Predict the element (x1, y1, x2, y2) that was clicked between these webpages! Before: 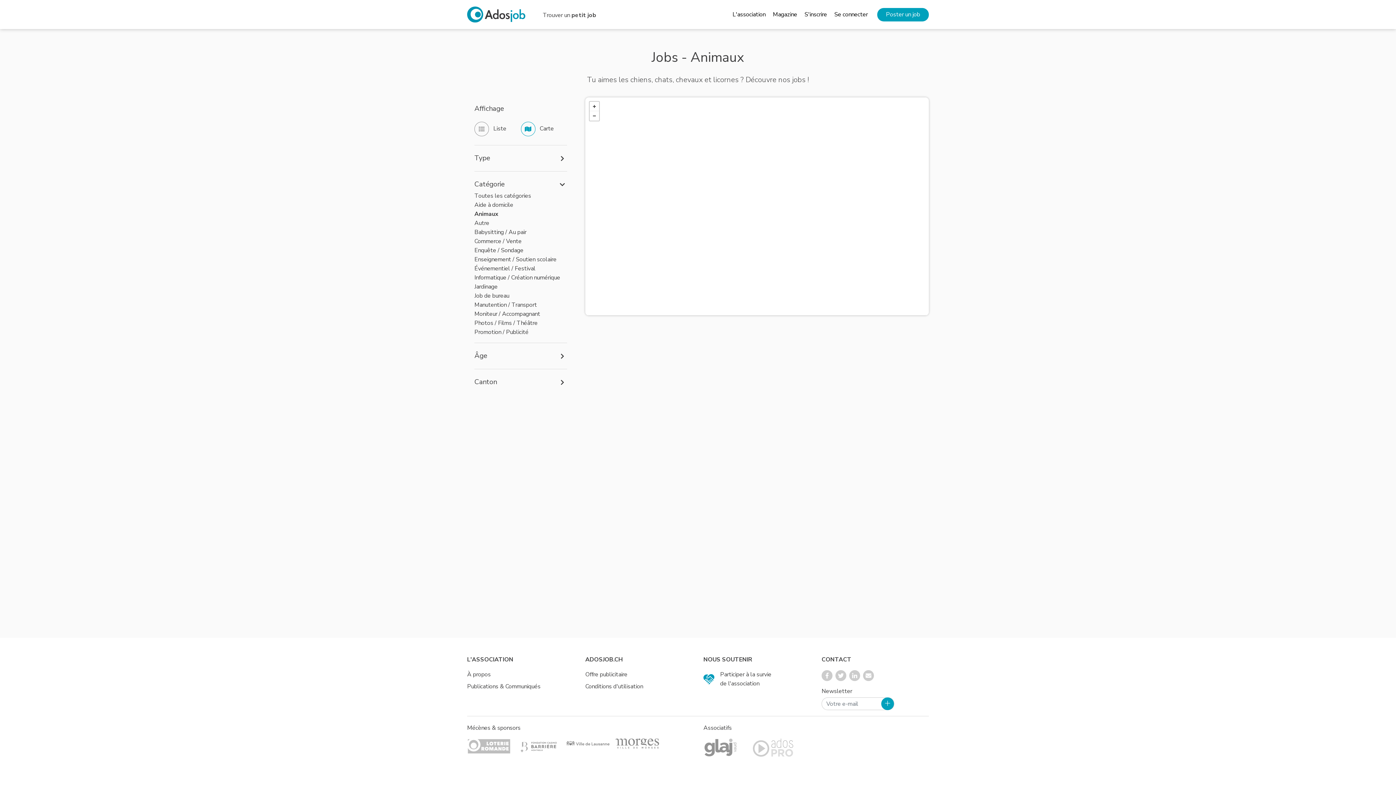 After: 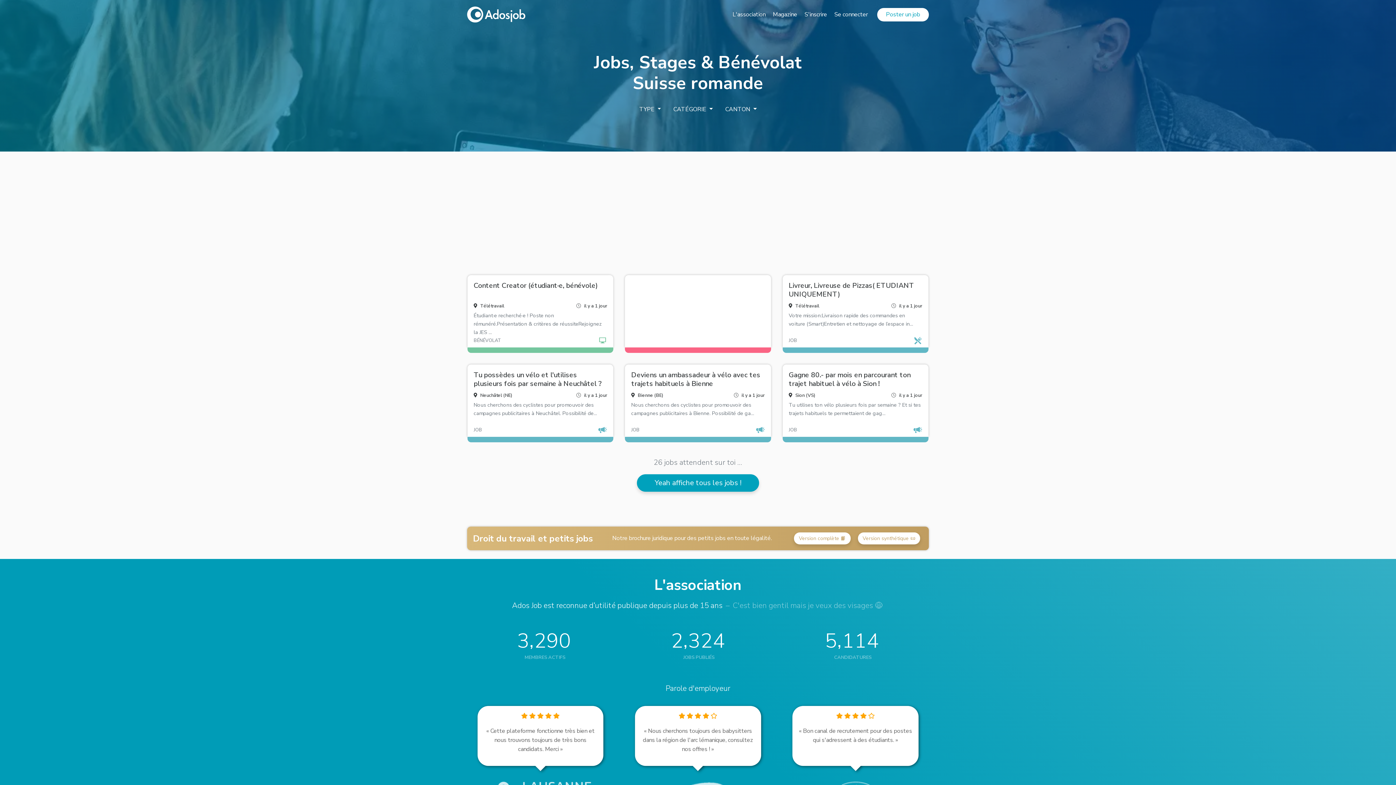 Action: bbox: (467, 10, 525, 18)